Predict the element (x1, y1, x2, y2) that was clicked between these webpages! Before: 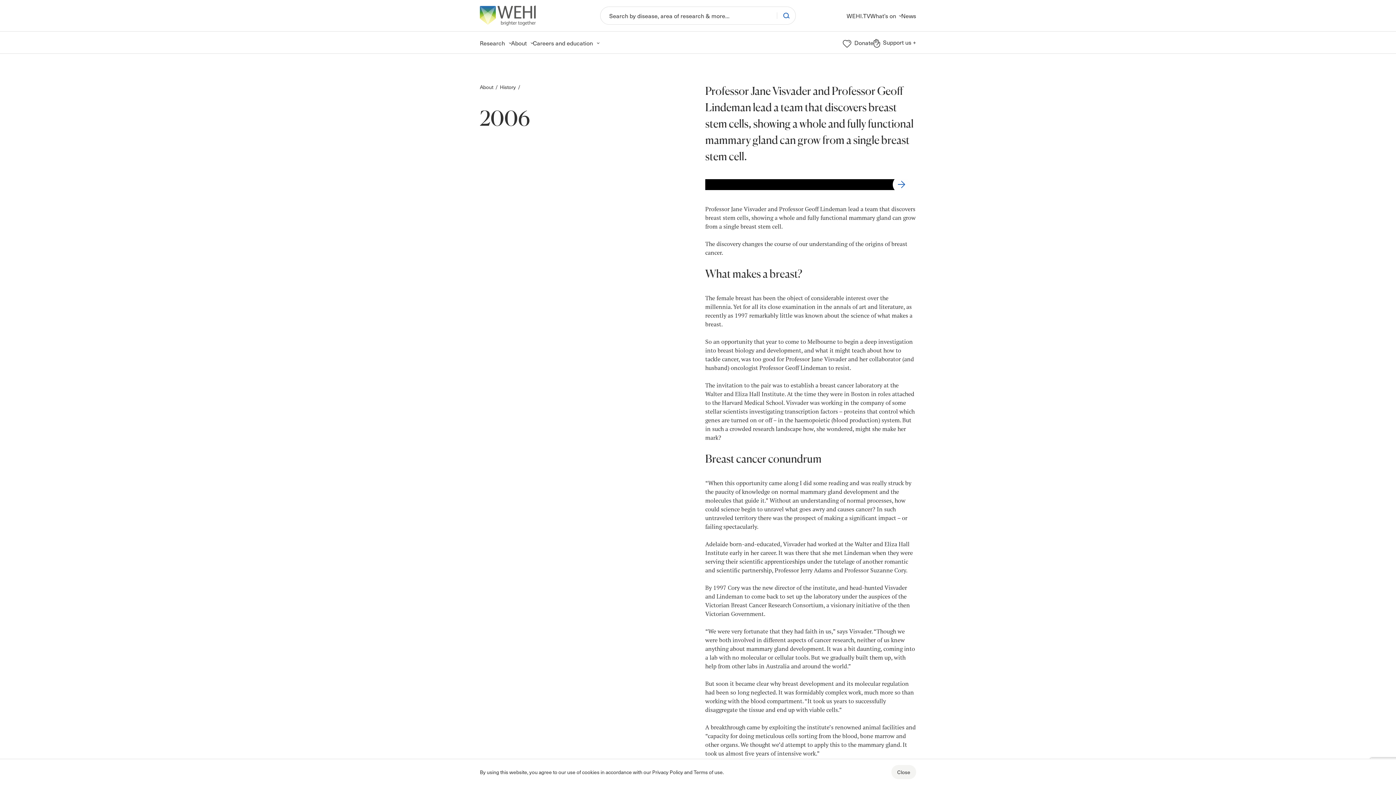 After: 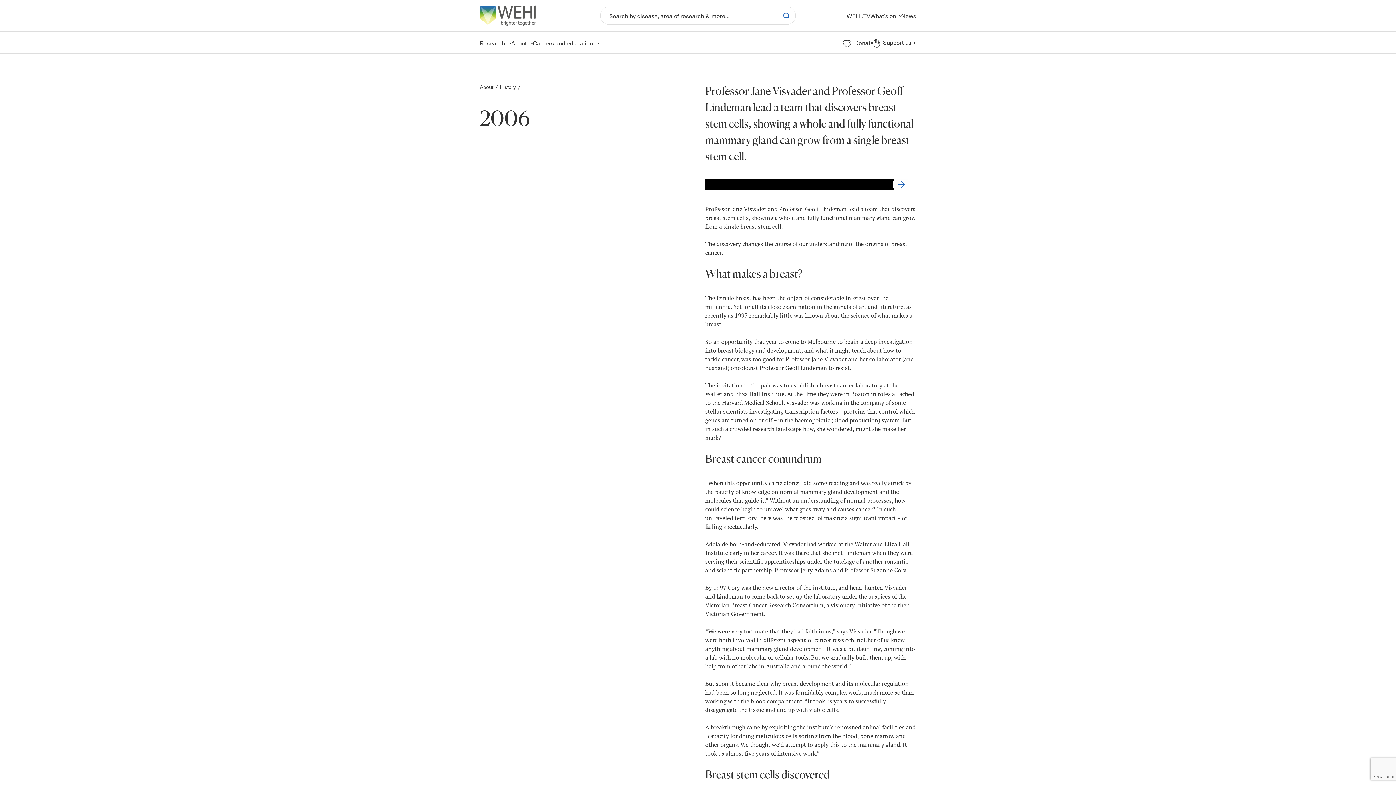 Action: bbox: (891, 765, 916, 779) label: Close